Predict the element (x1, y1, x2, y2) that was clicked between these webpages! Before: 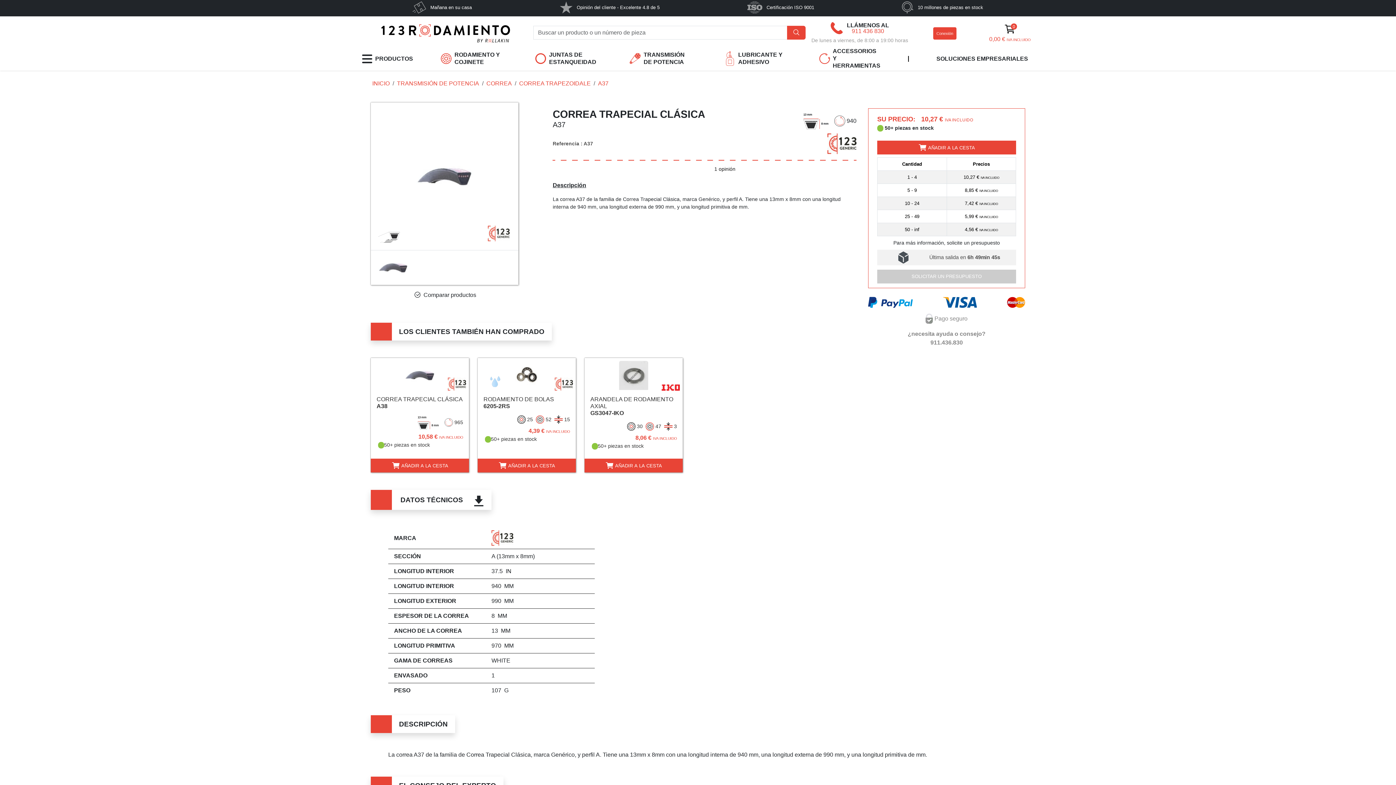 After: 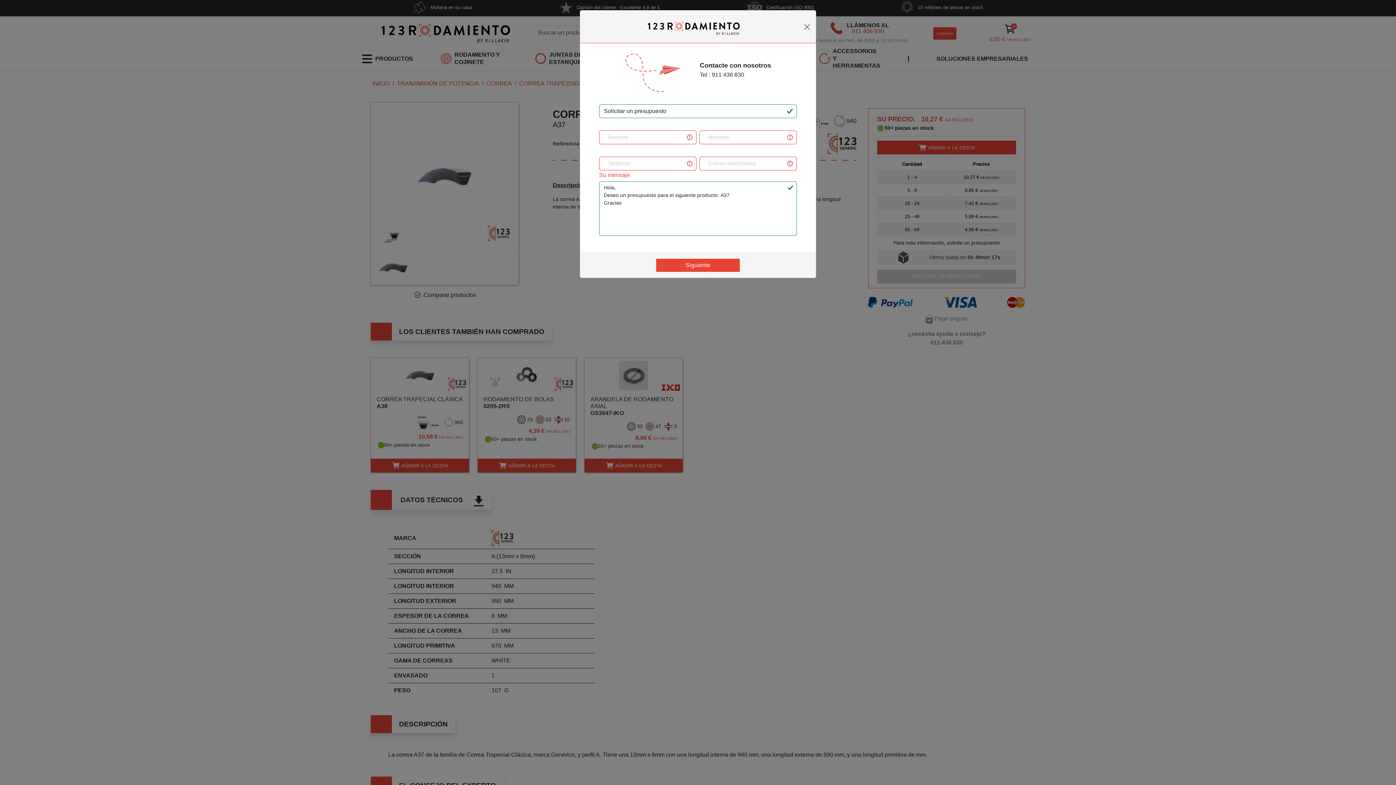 Action: bbox: (877, 269, 1016, 283) label: SOLICITAR UN PRESUPUESTO